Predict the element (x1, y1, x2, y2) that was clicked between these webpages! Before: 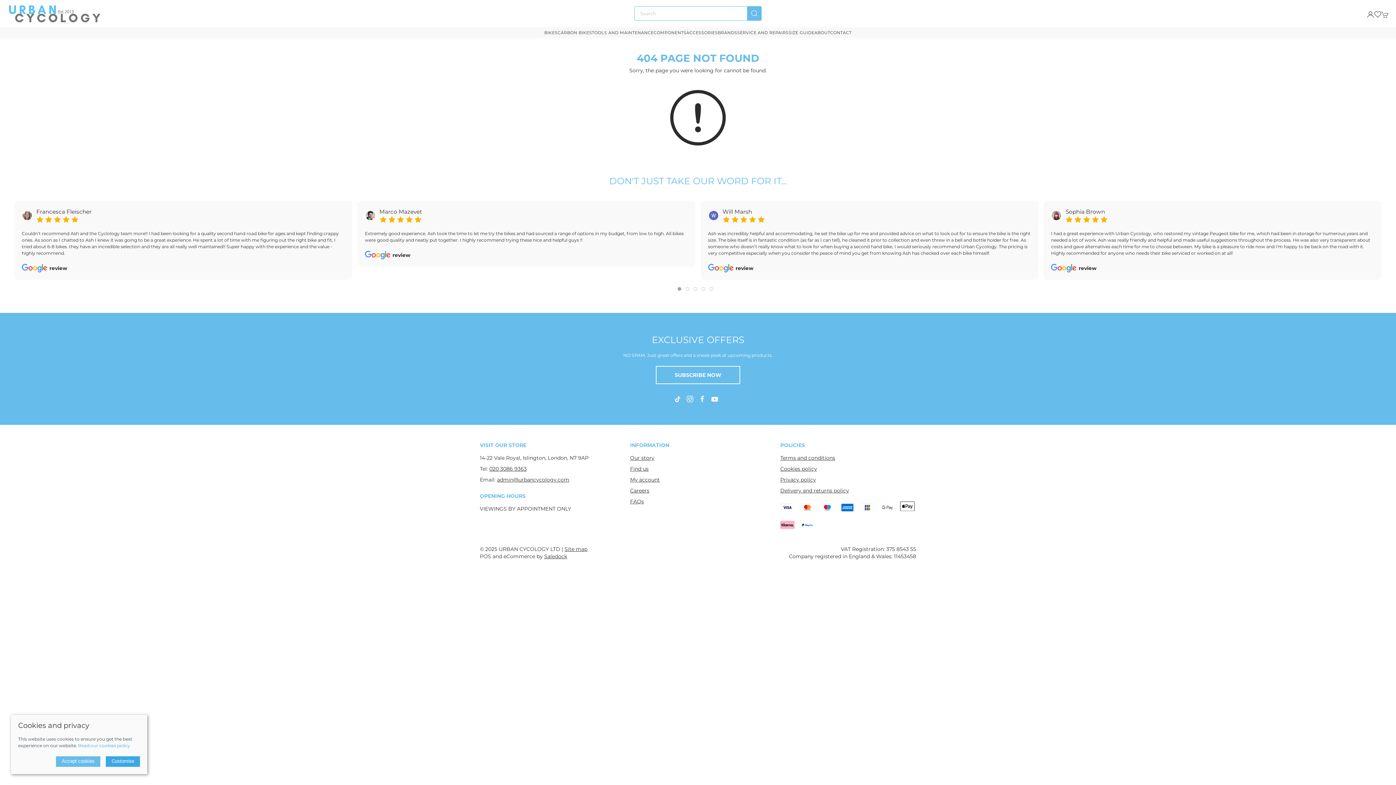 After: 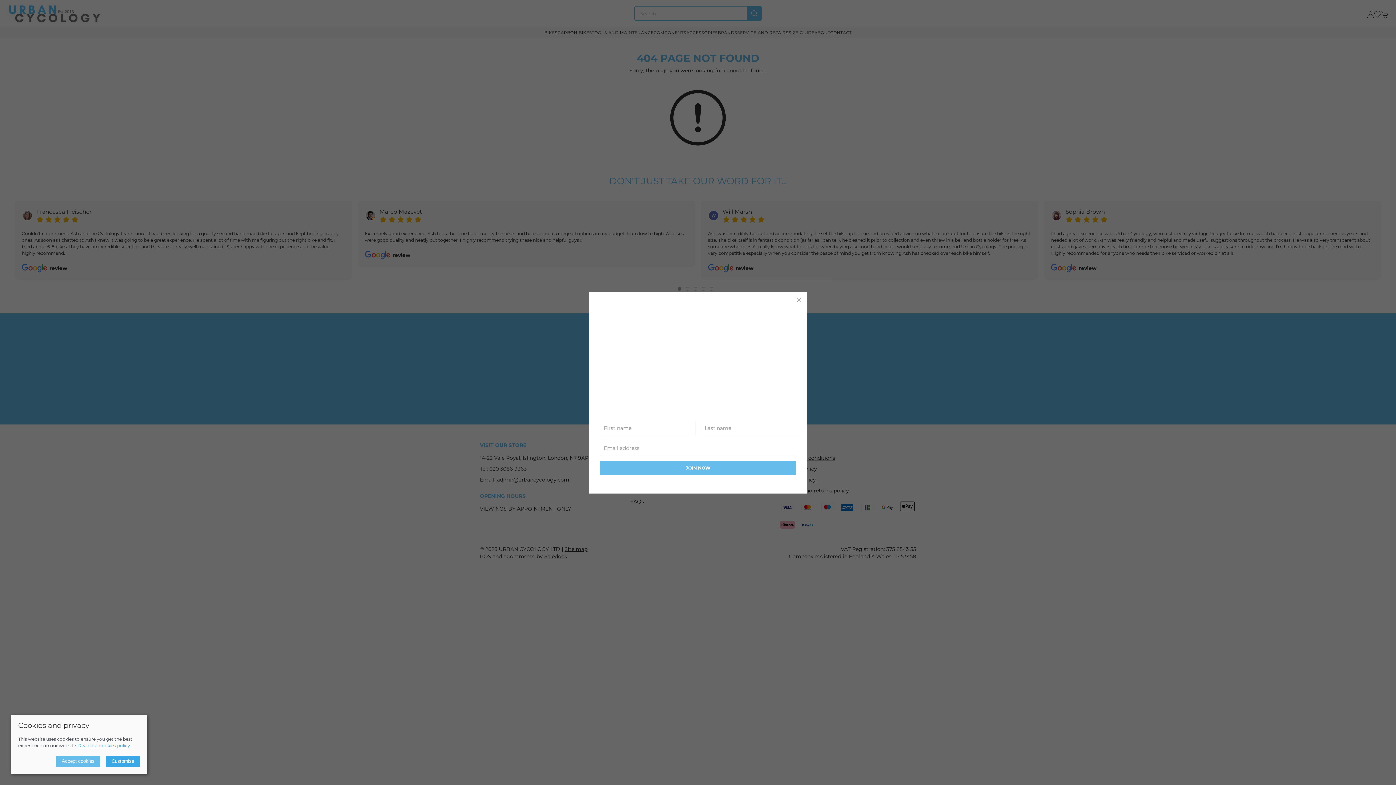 Action: bbox: (656, 366, 740, 384) label: SUBSCRIBE NOW